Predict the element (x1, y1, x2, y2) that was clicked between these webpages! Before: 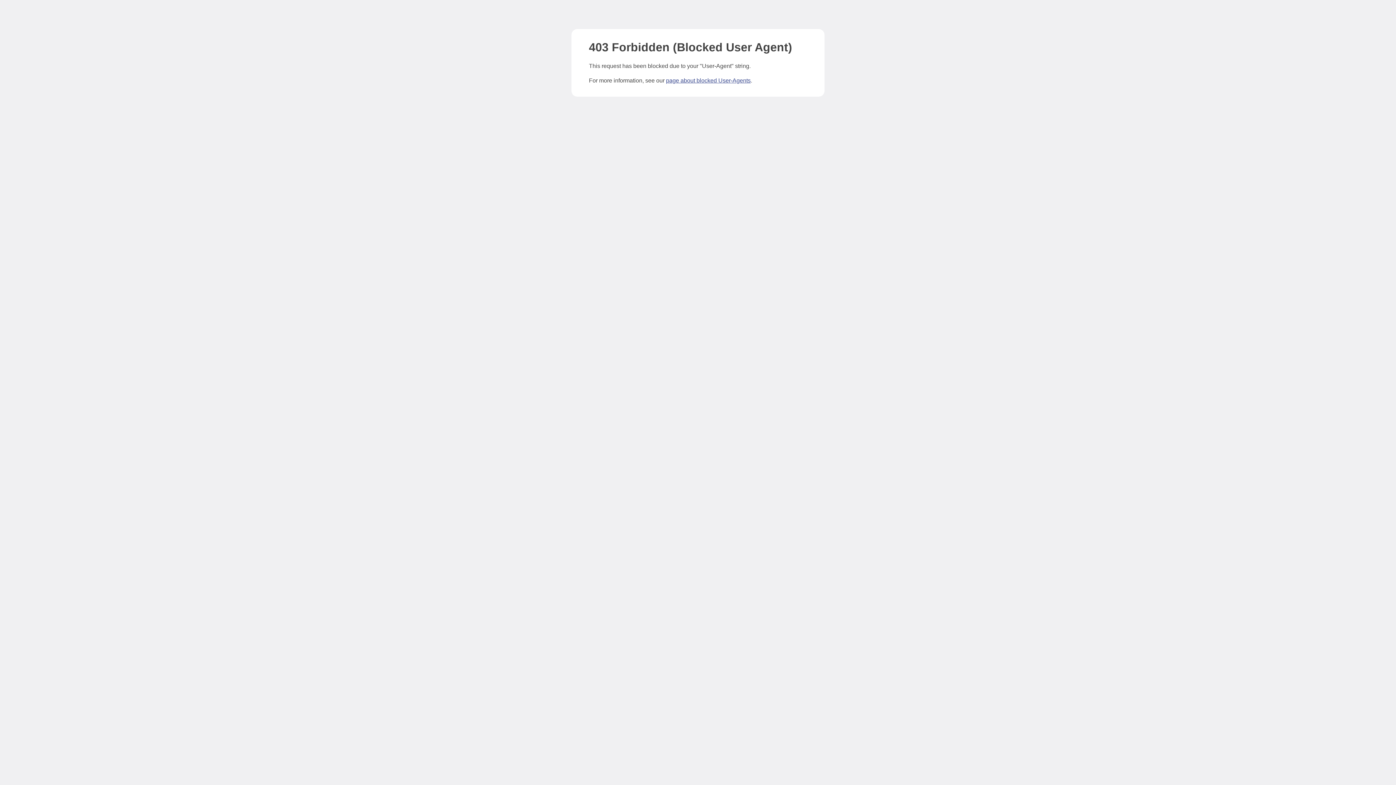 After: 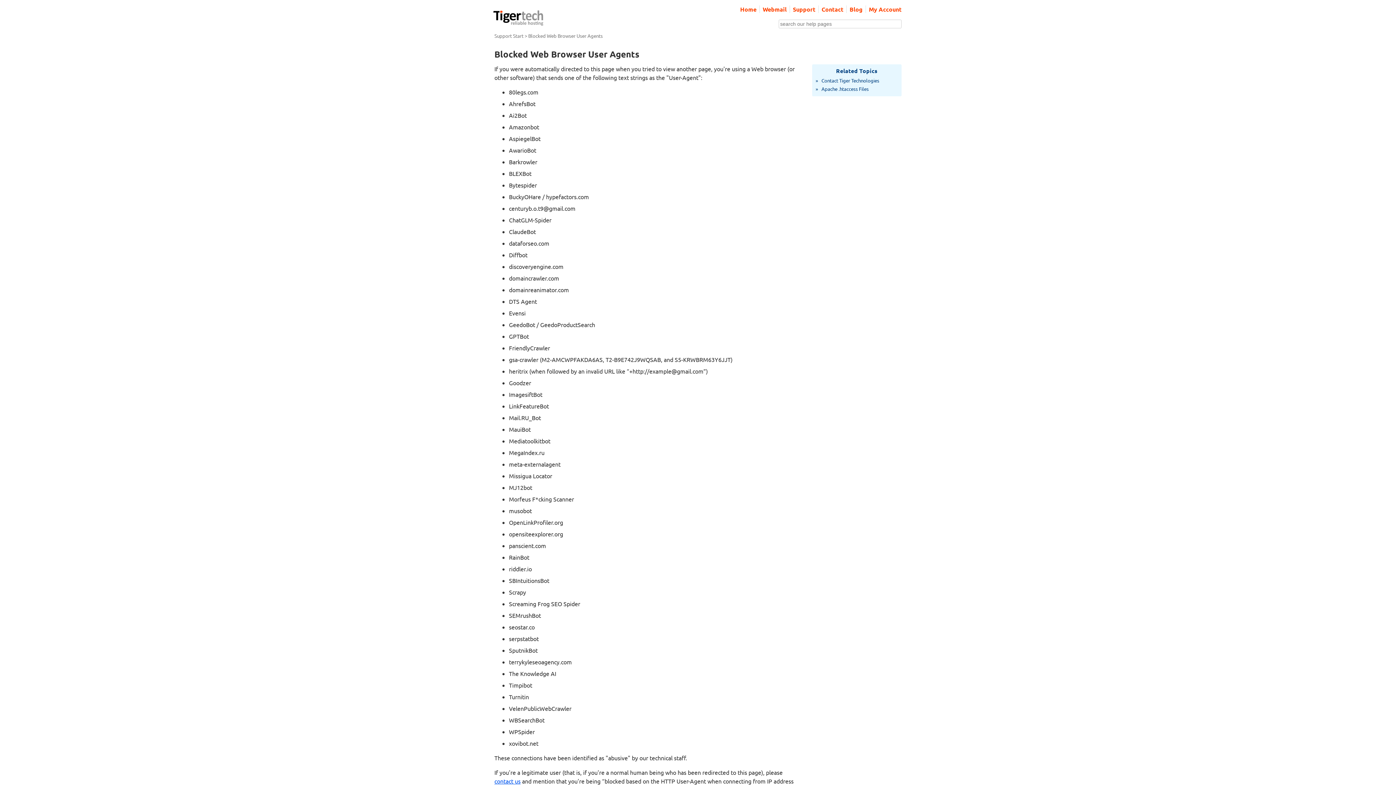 Action: label: page about blocked User-Agents bbox: (666, 77, 750, 83)